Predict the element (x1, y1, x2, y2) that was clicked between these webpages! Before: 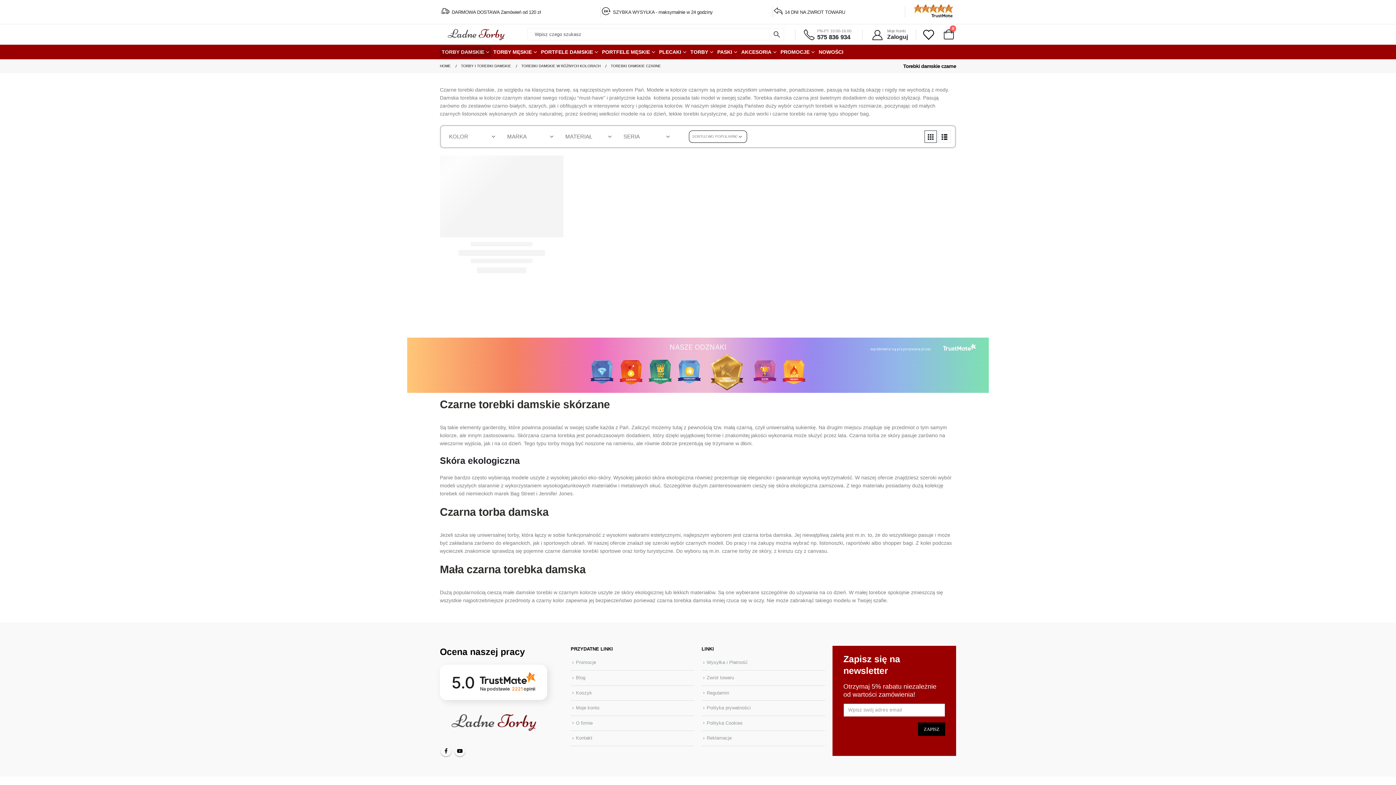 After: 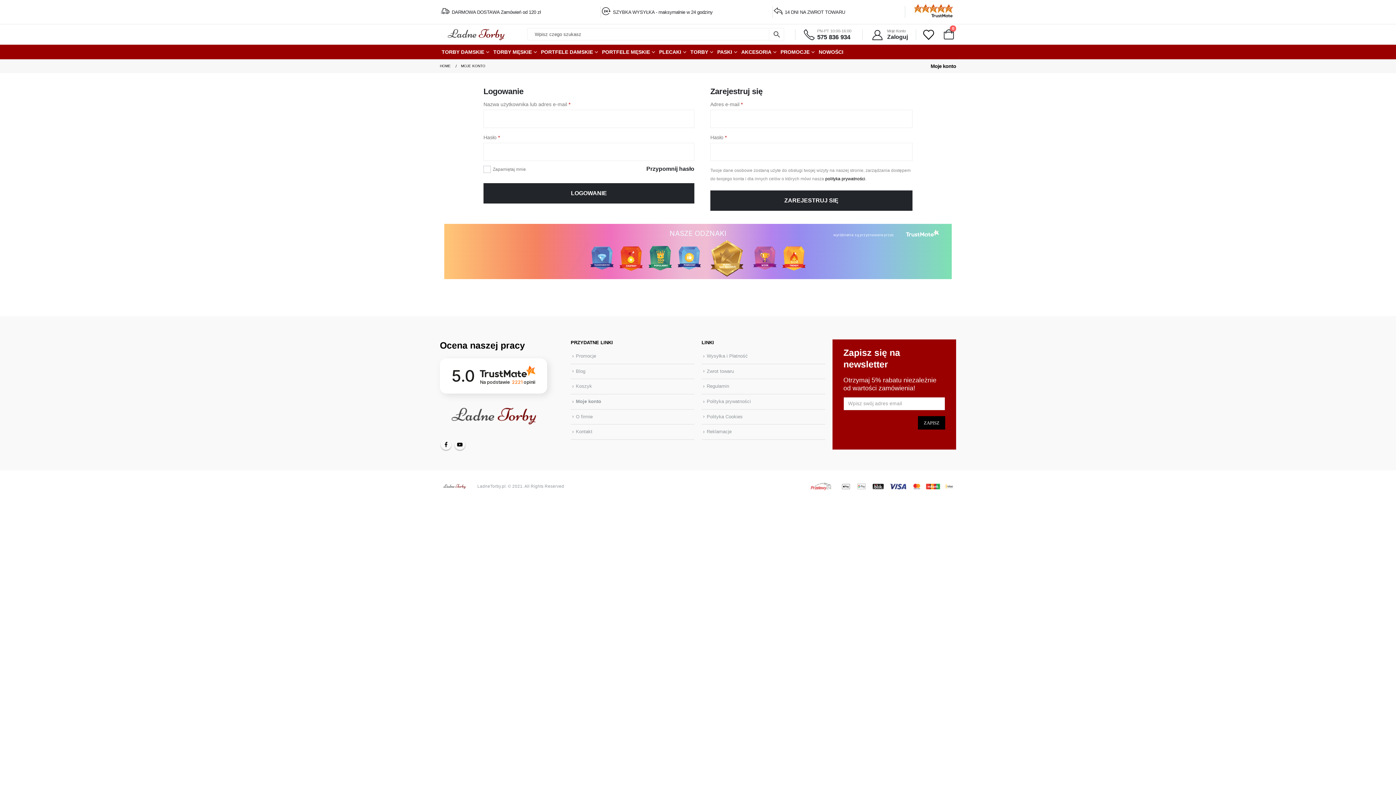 Action: bbox: (576, 705, 599, 710) label: Moje konto